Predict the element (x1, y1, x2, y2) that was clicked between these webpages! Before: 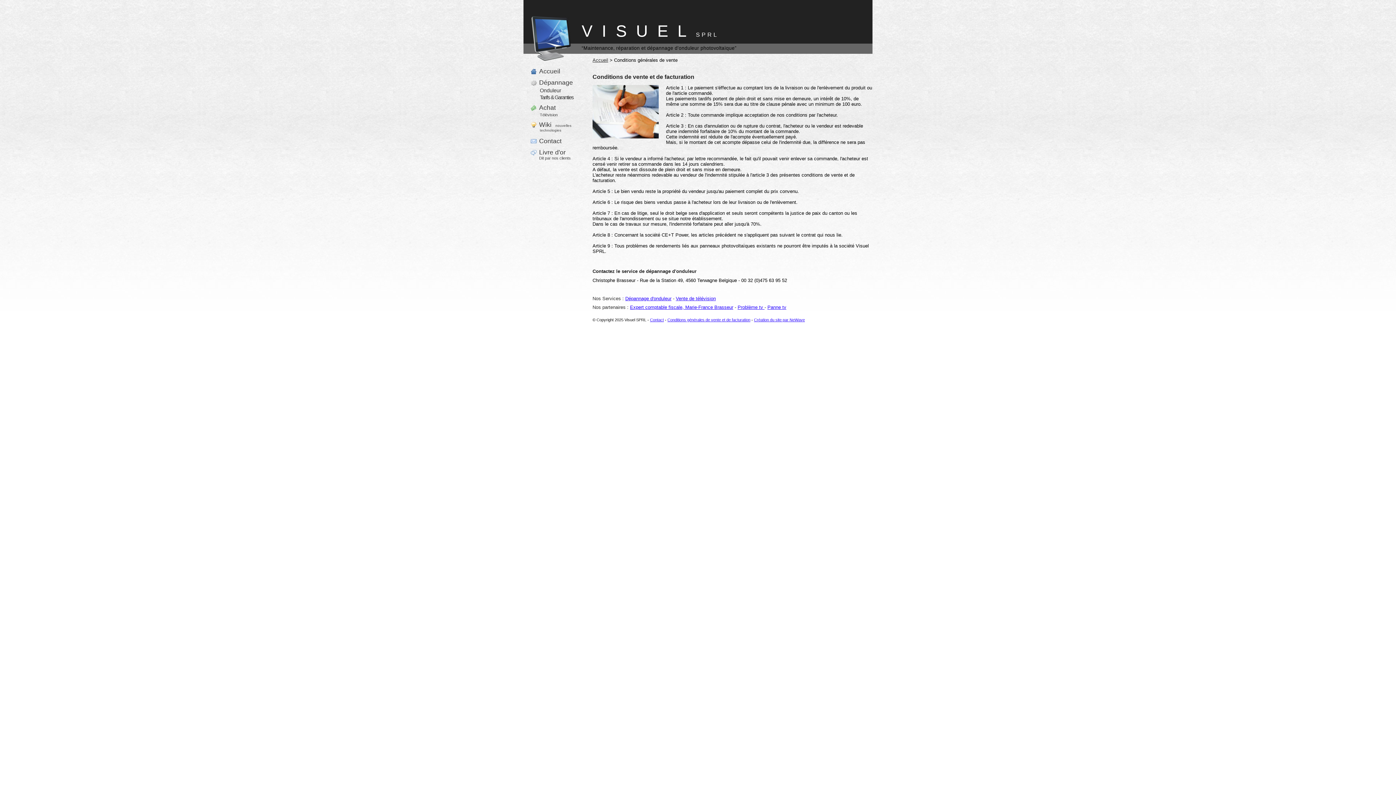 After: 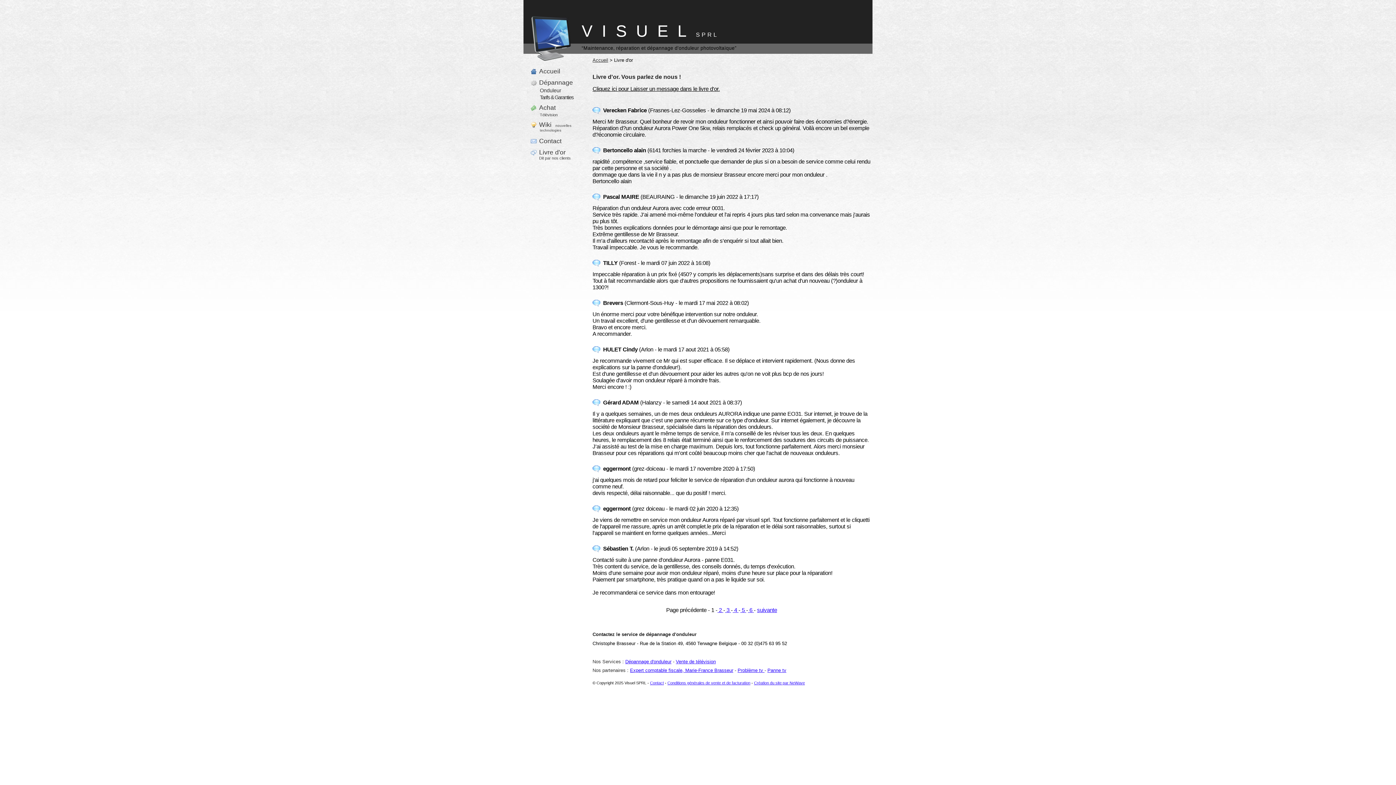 Action: bbox: (529, 148, 580, 161) label: Dit par nos clients
Livre d'or